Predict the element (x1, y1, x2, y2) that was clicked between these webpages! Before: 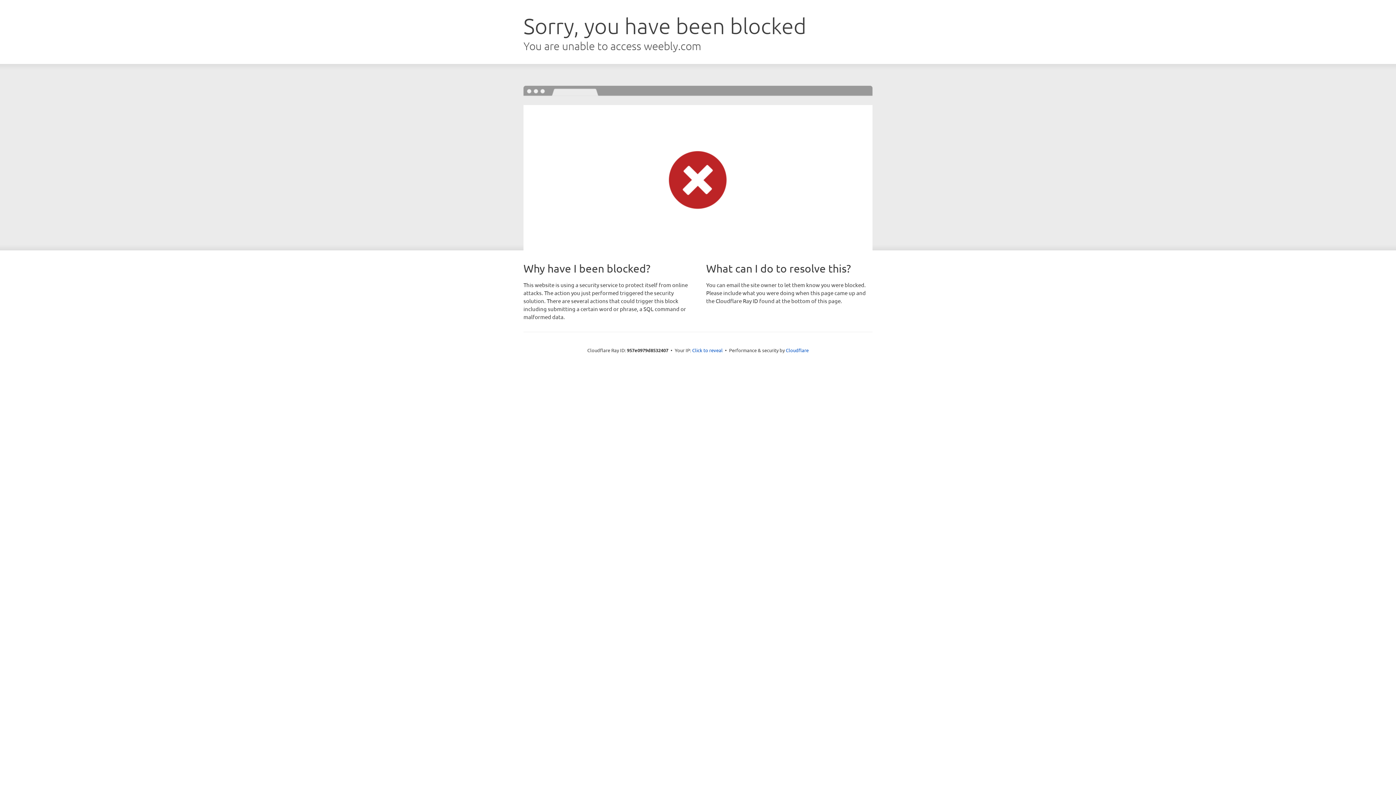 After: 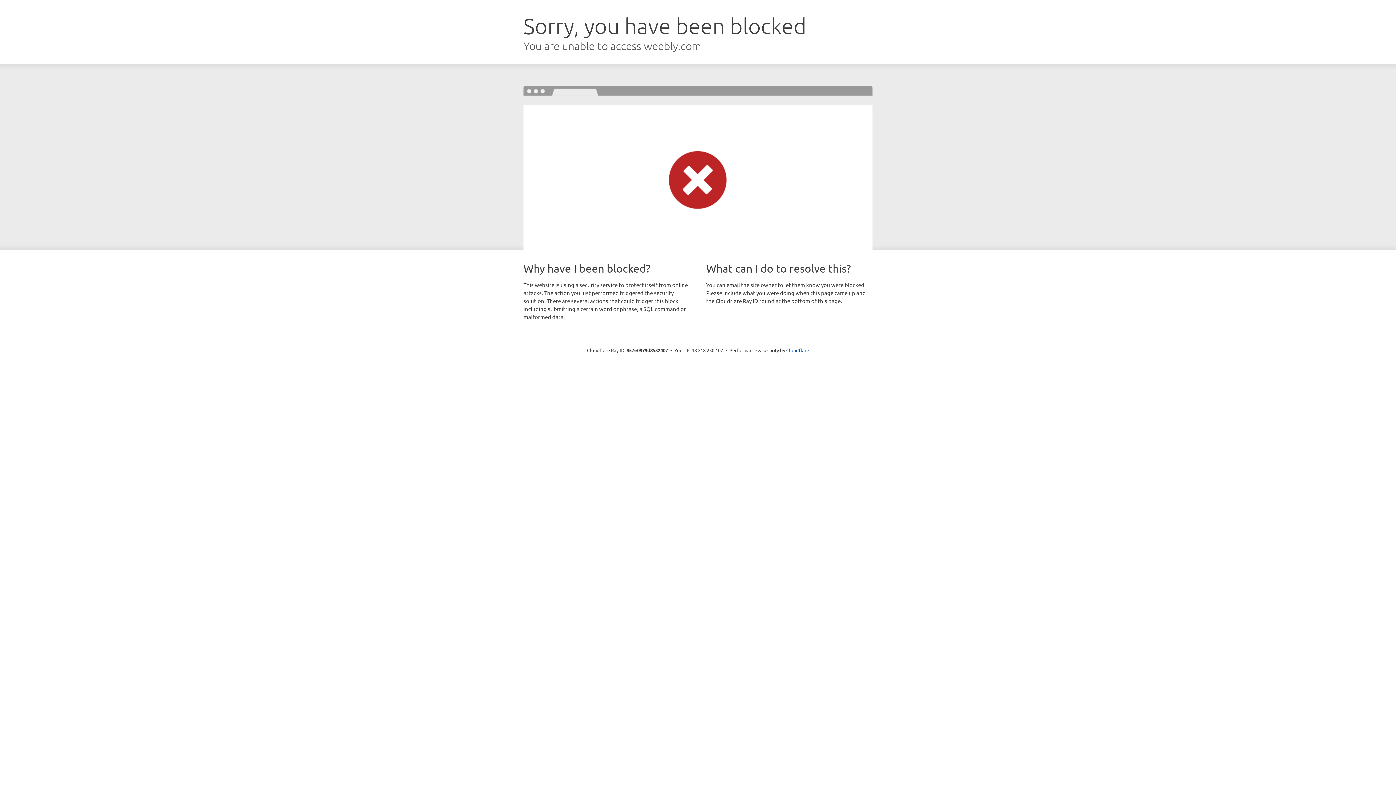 Action: bbox: (692, 346, 722, 353) label: Click to reveal